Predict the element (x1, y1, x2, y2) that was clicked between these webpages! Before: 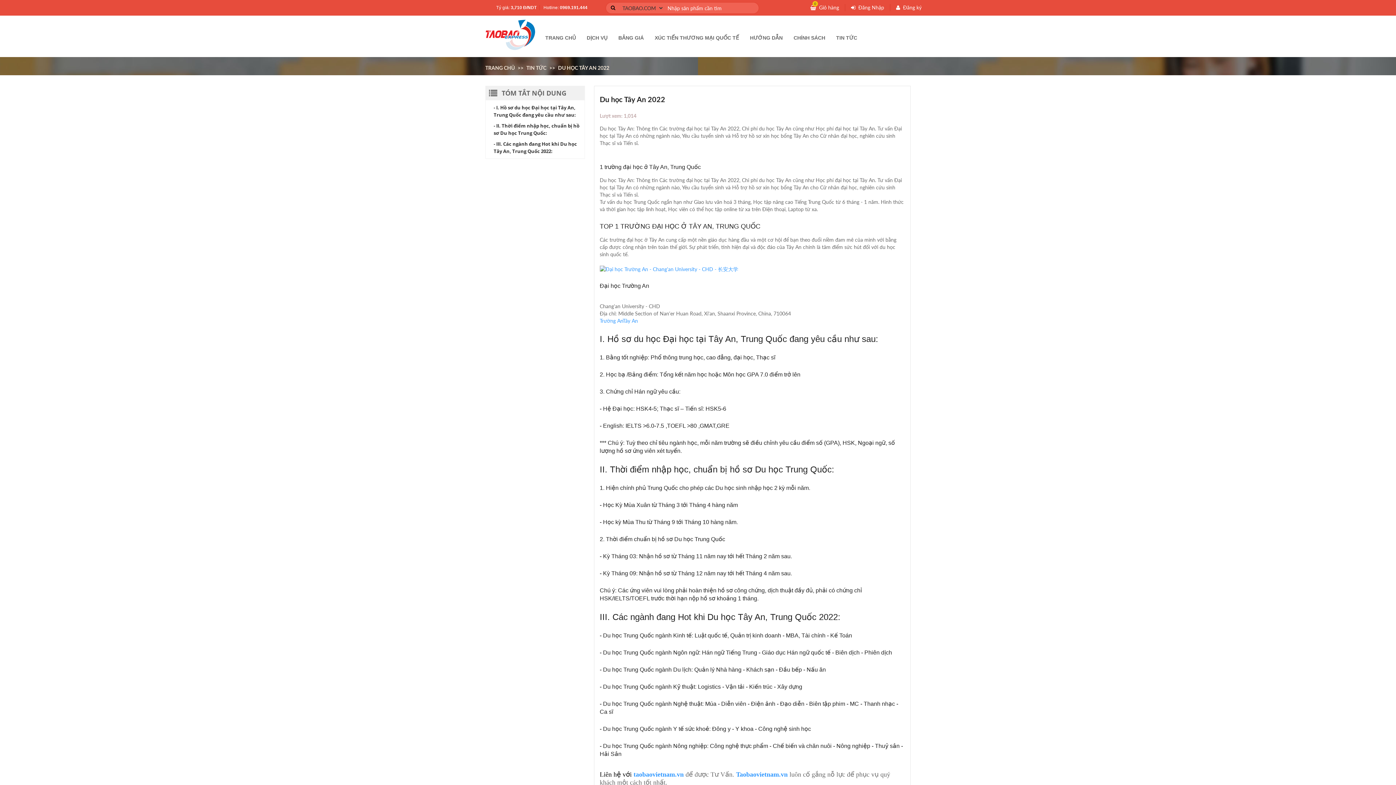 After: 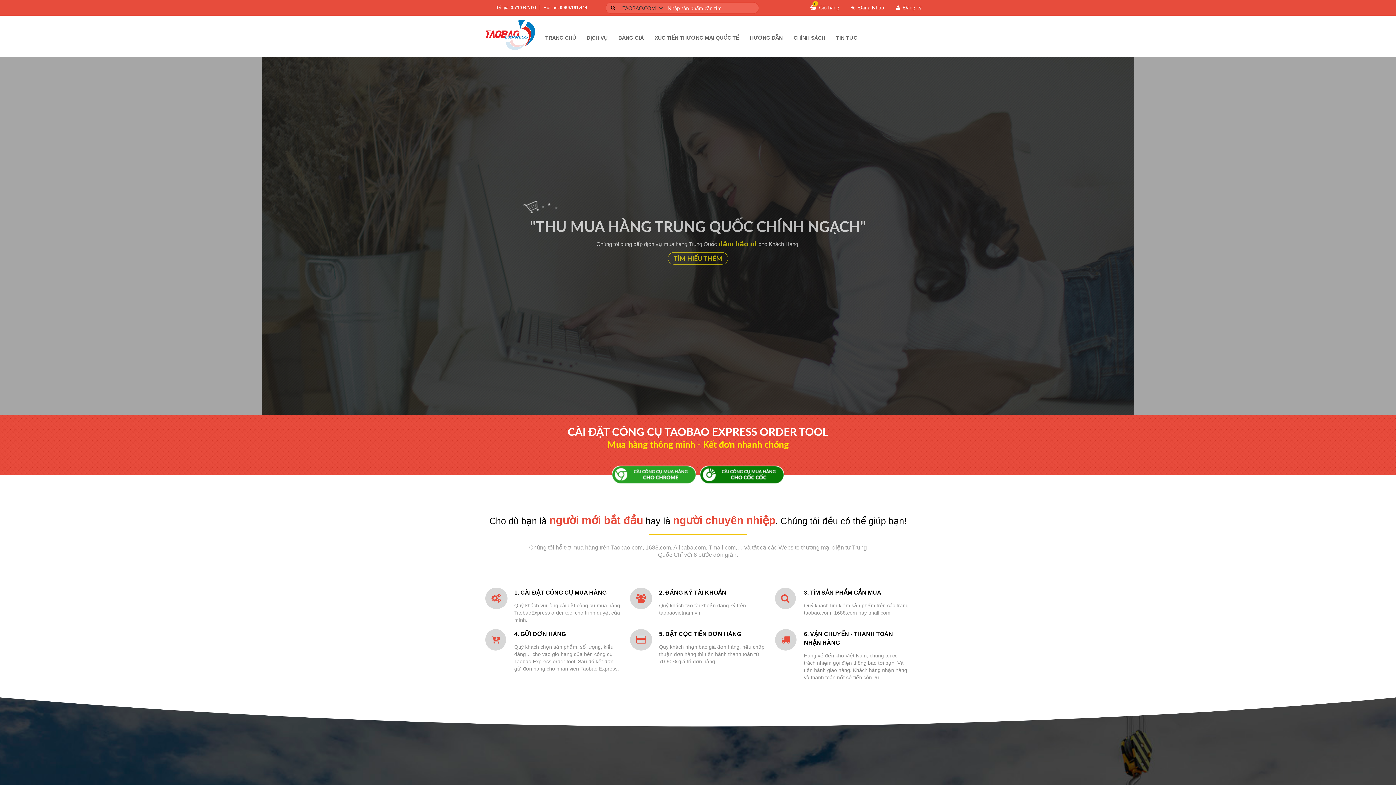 Action: bbox: (633, 771, 683, 778) label: taobaovietnam.vn